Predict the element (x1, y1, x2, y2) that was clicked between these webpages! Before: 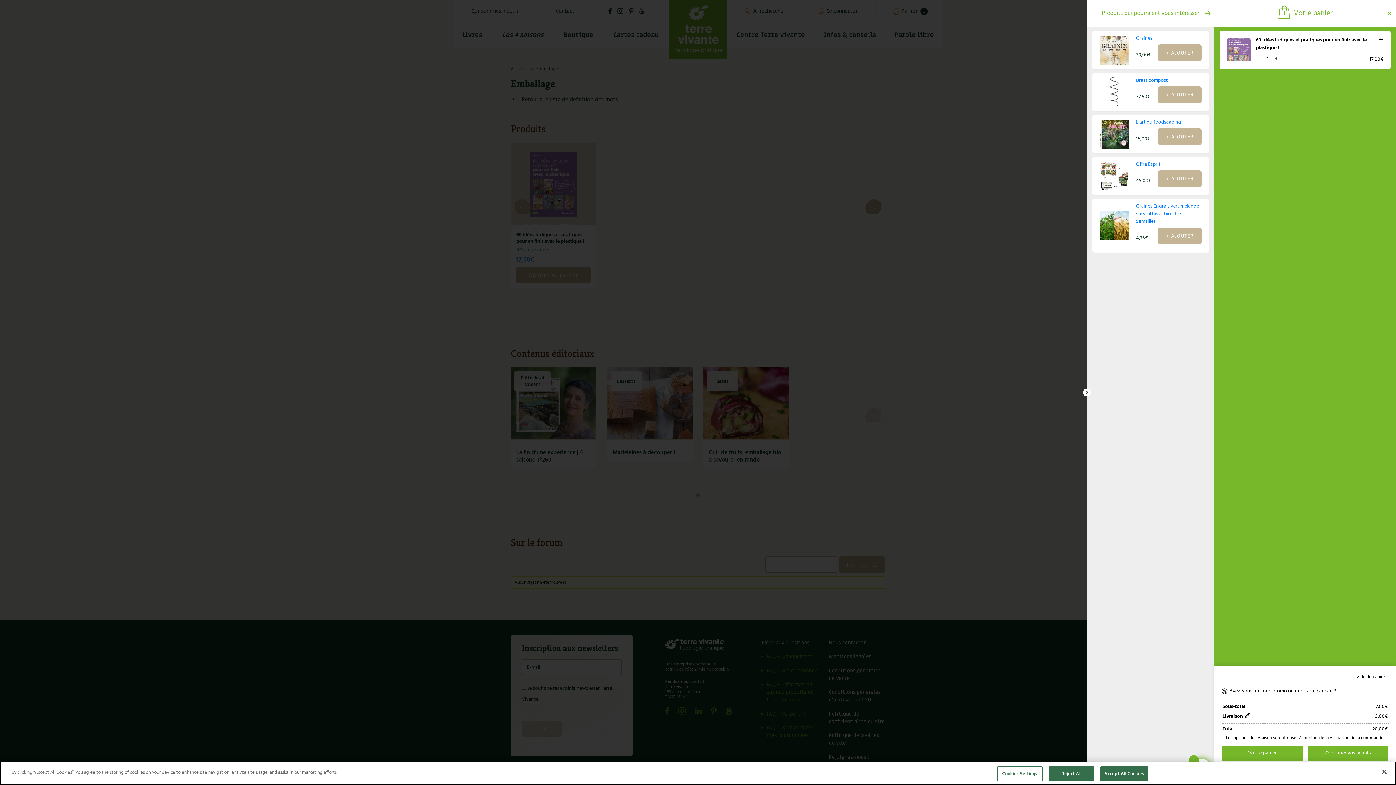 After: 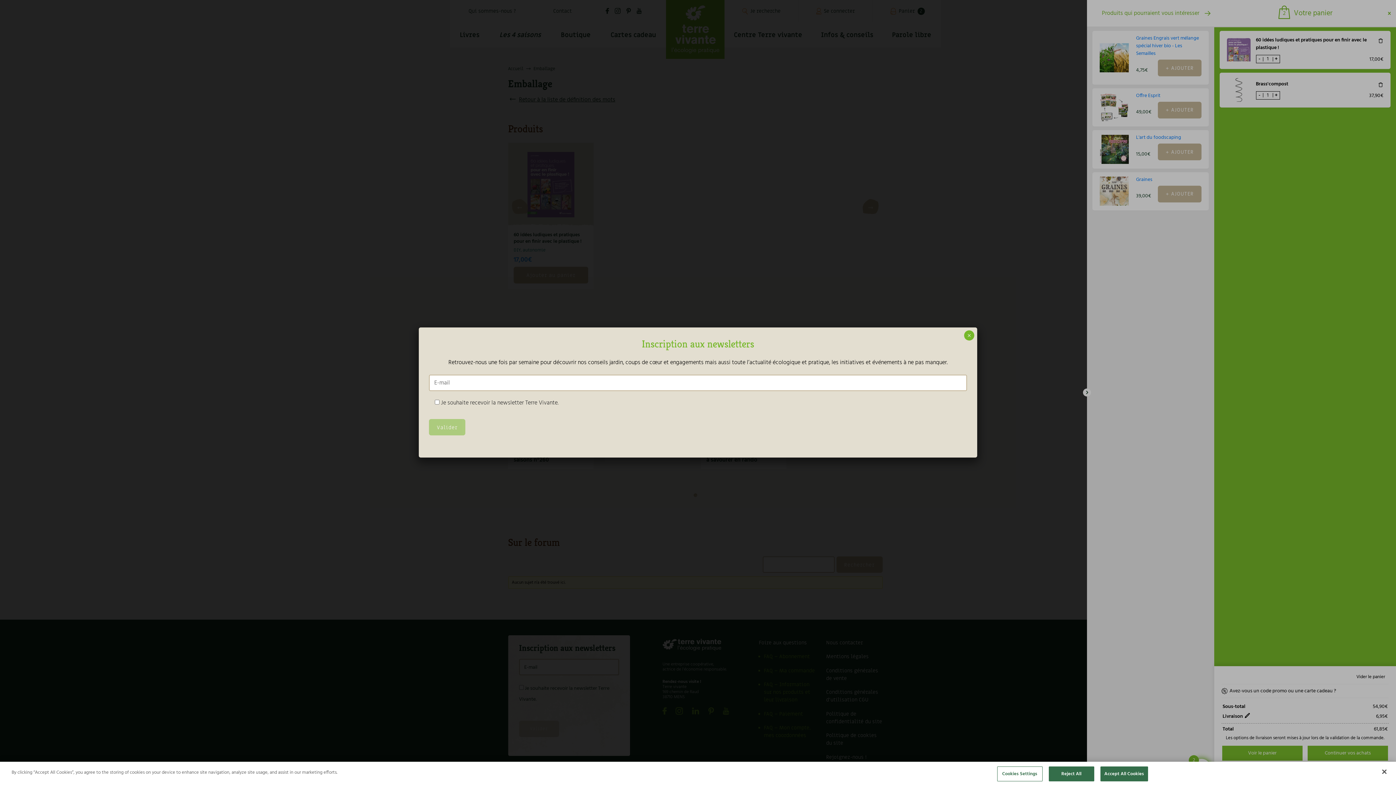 Action: bbox: (1158, 86, 1201, 103) label: Ajouter au panier : “Brass'compost”